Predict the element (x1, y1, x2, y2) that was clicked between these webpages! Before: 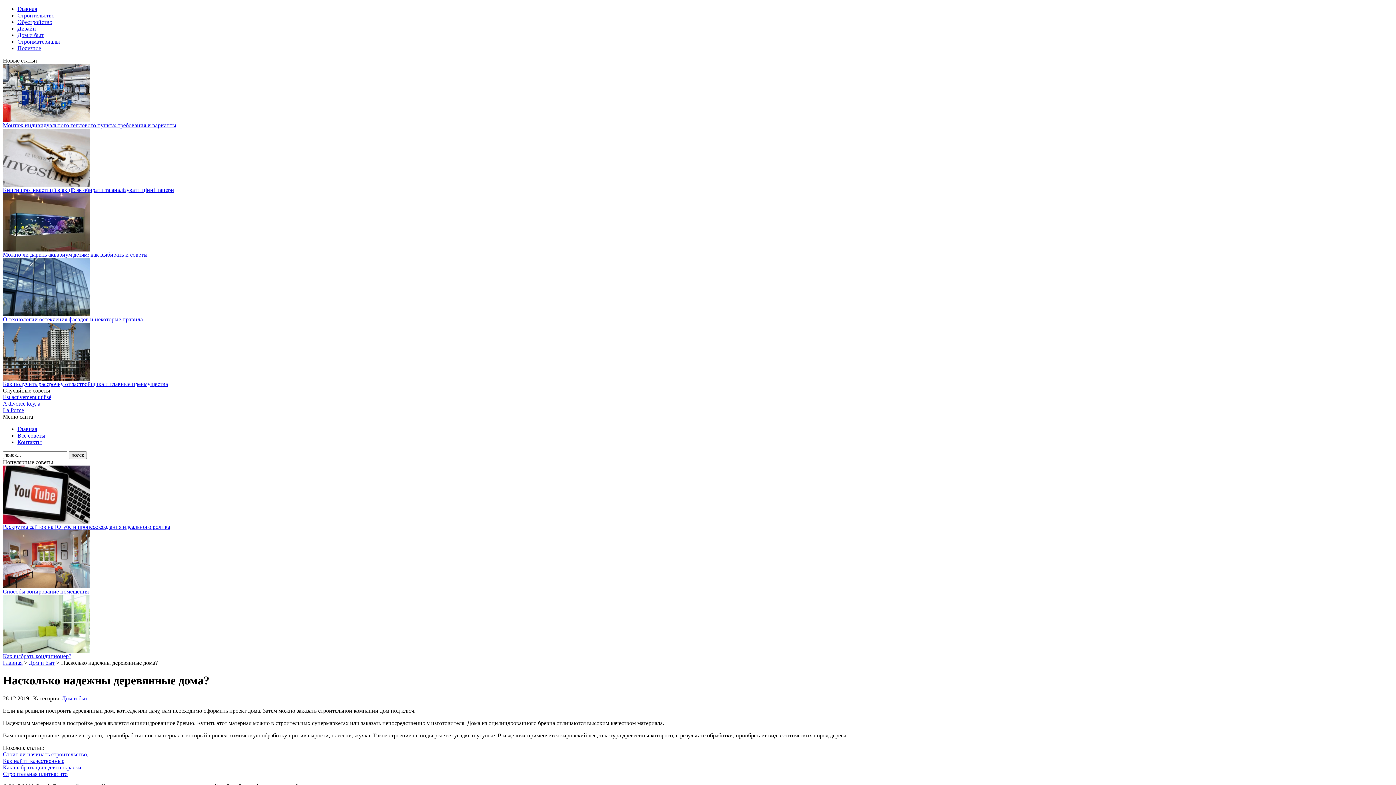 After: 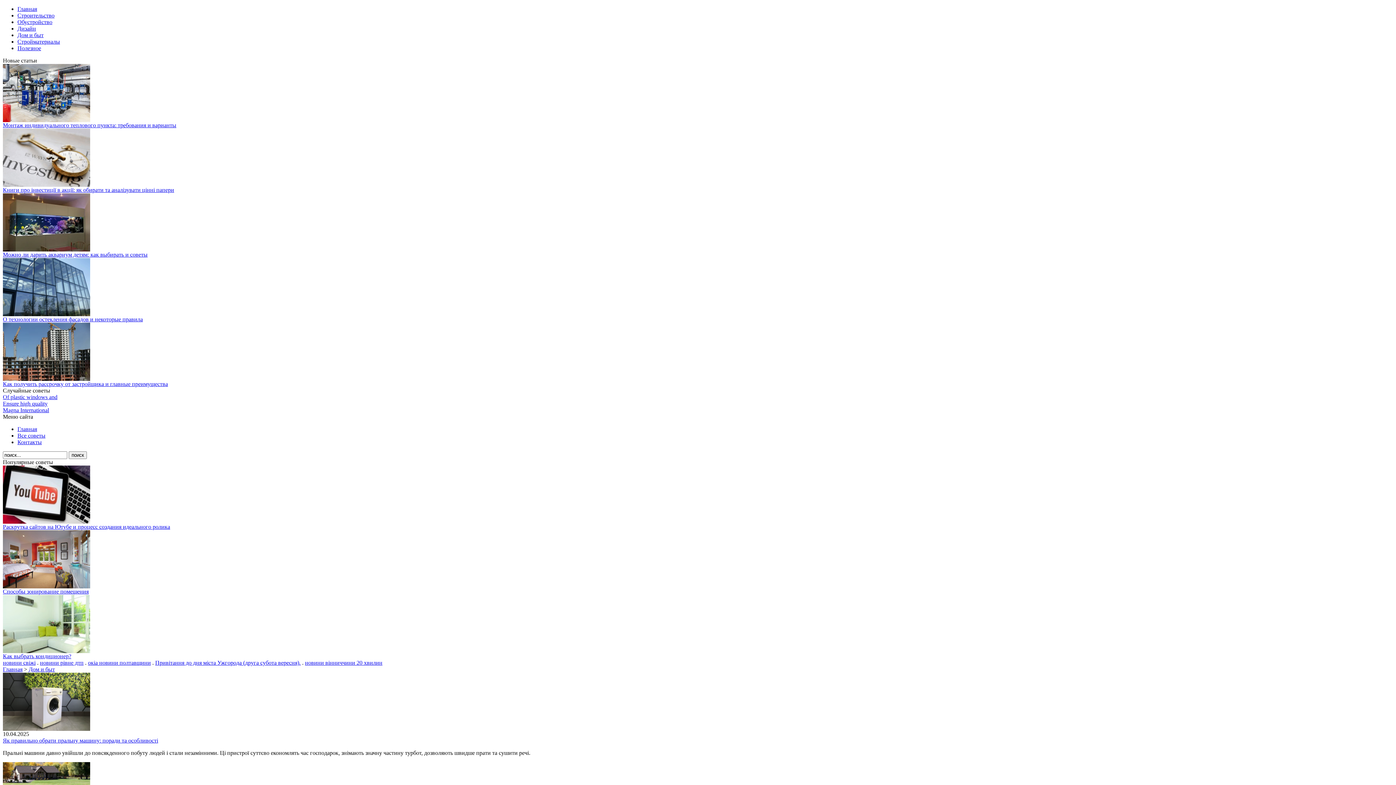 Action: label: Дом и быт bbox: (61, 695, 88, 701)